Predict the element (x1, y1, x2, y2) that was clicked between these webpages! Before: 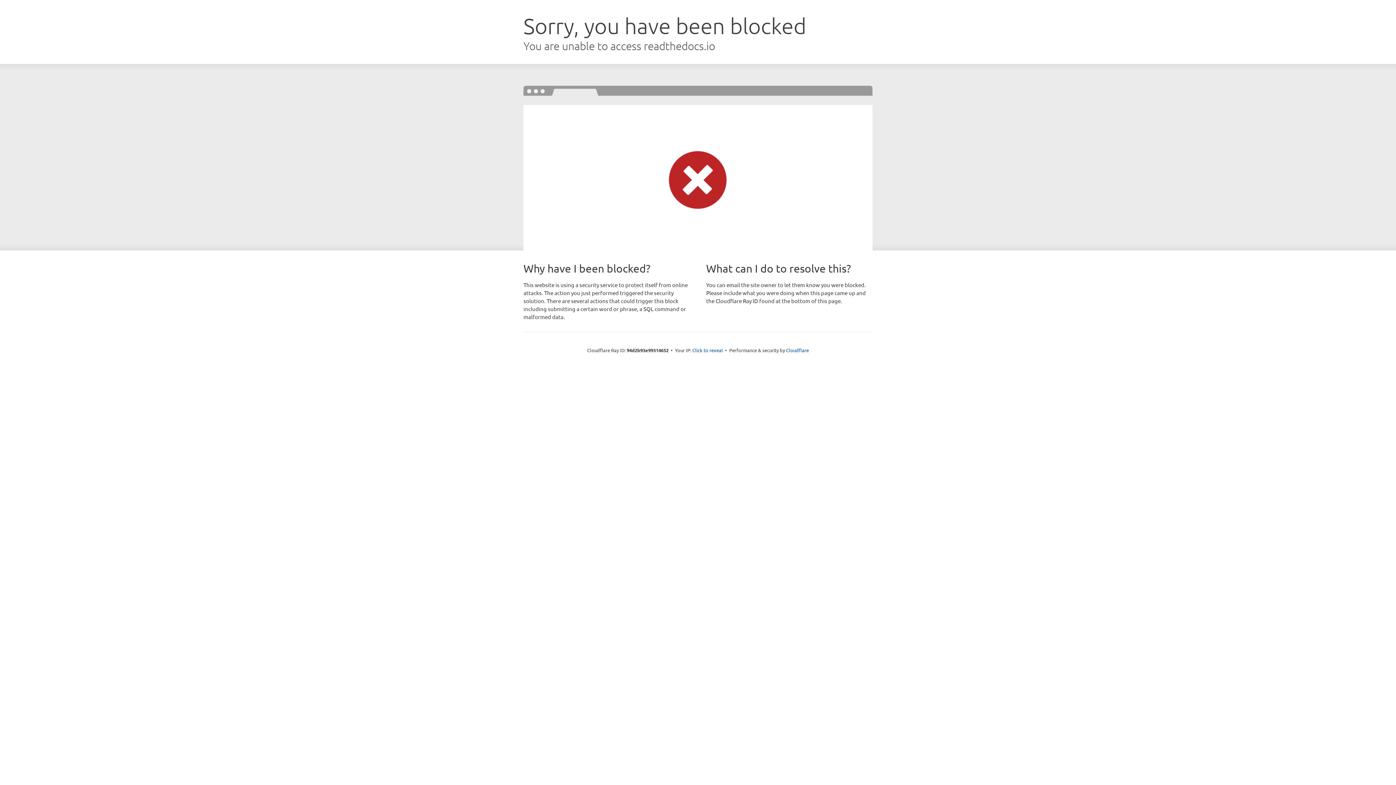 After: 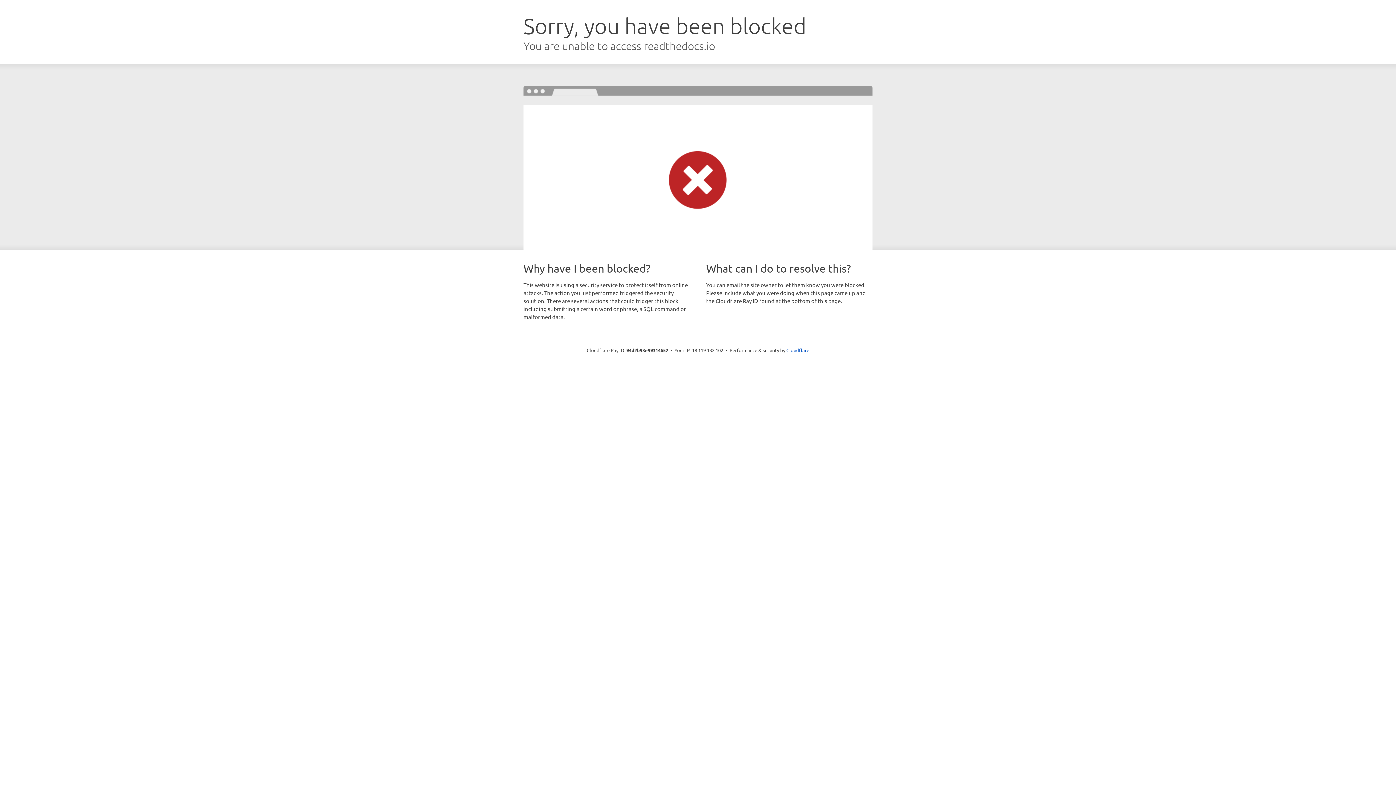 Action: bbox: (692, 346, 723, 353) label: Click to reveal